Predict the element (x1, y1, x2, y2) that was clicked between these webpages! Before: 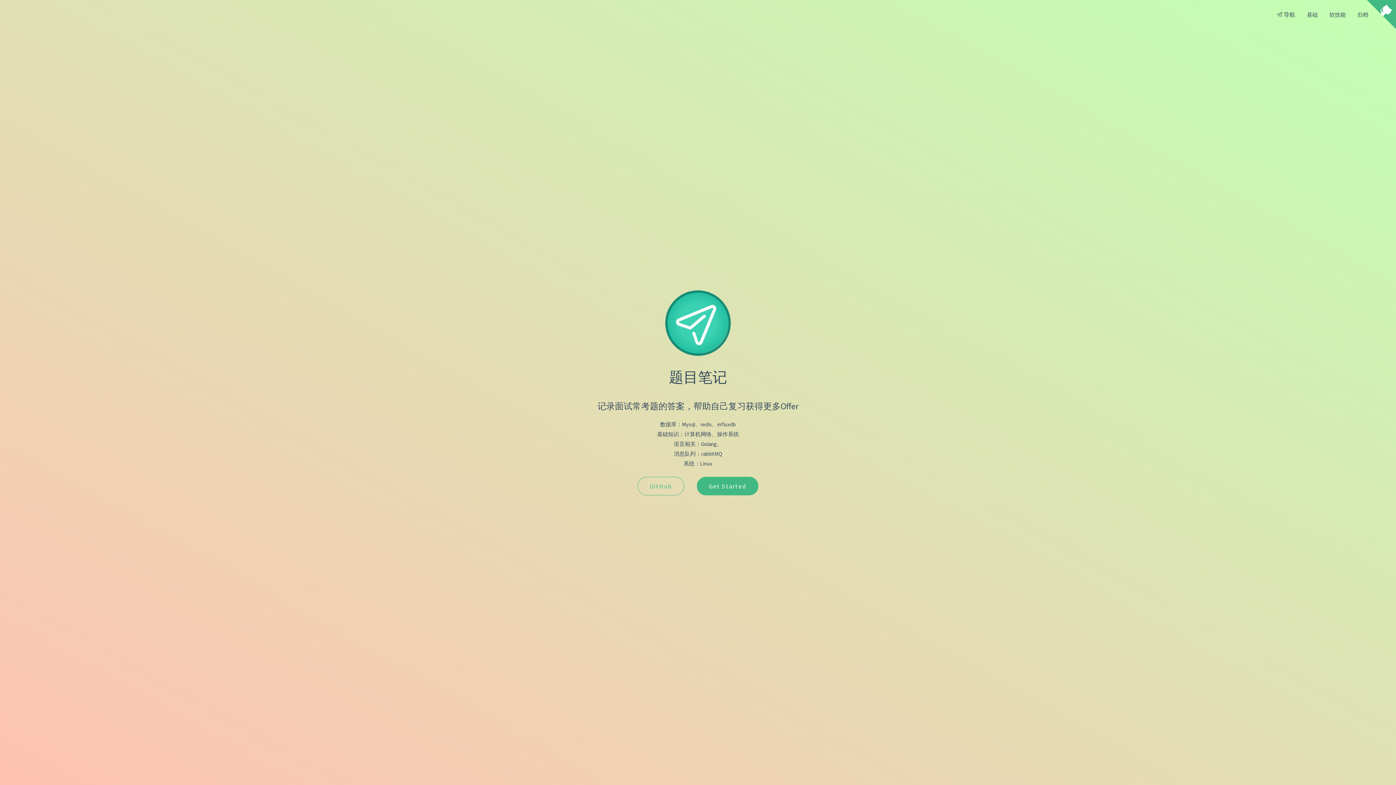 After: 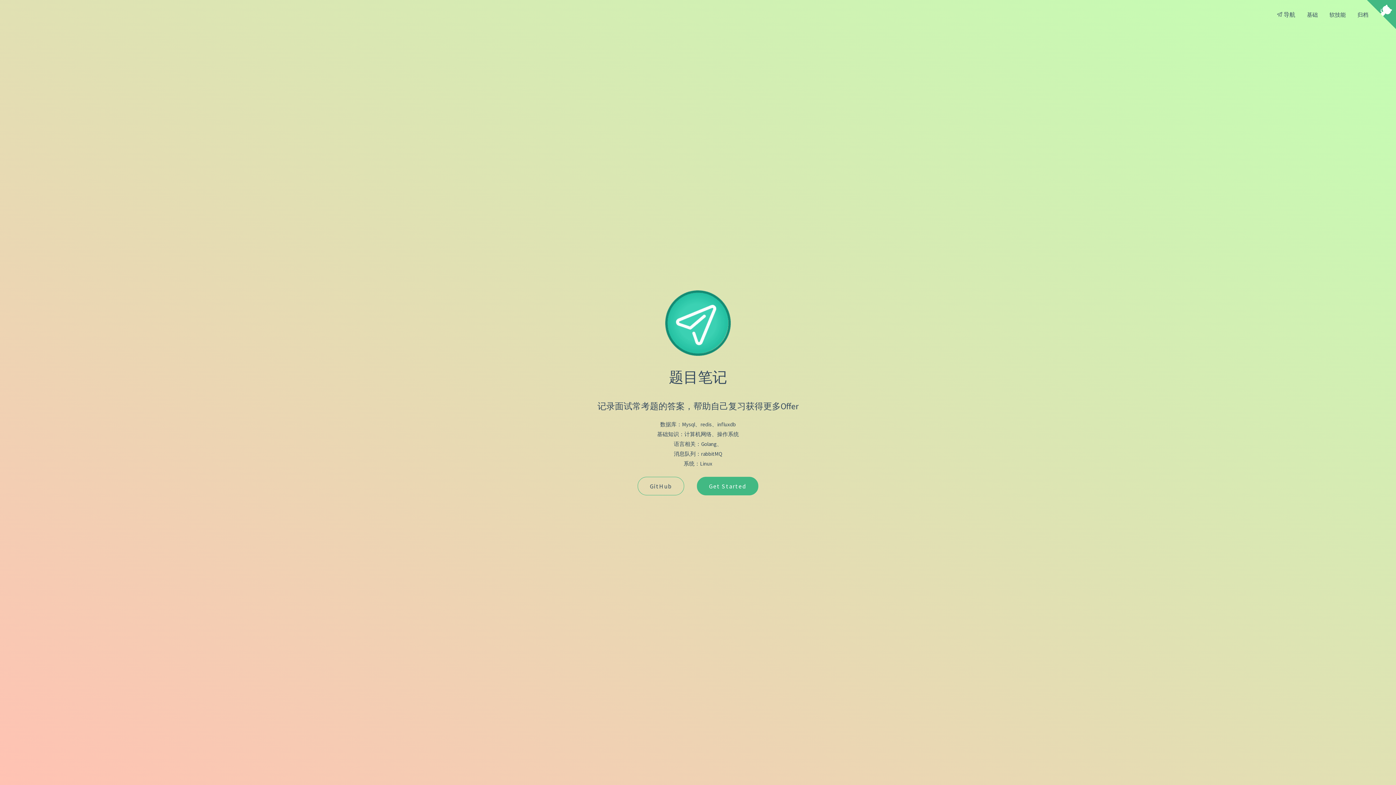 Action: label: GitHub bbox: (637, 477, 684, 495)